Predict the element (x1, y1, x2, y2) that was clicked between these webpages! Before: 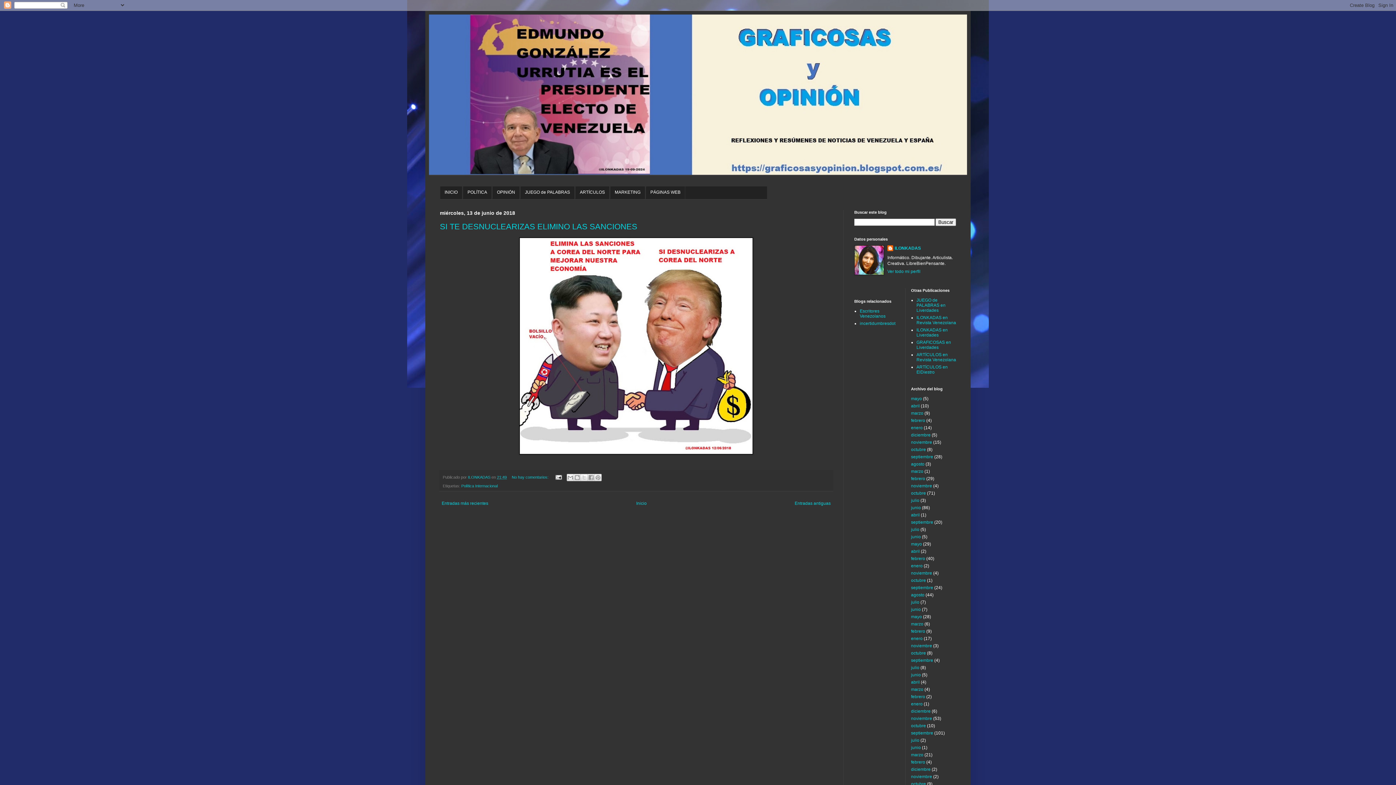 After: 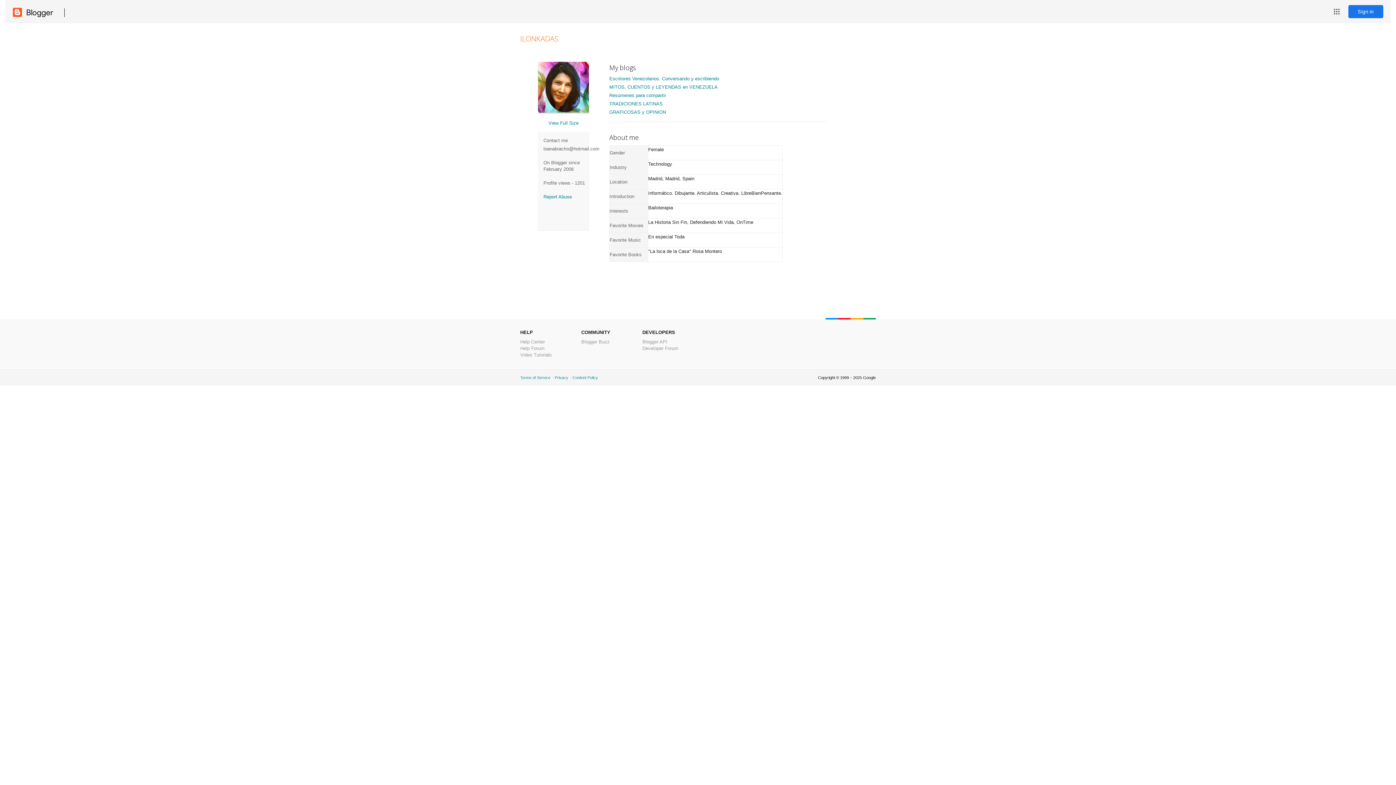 Action: label: Ver todo mi perfil bbox: (887, 269, 920, 274)